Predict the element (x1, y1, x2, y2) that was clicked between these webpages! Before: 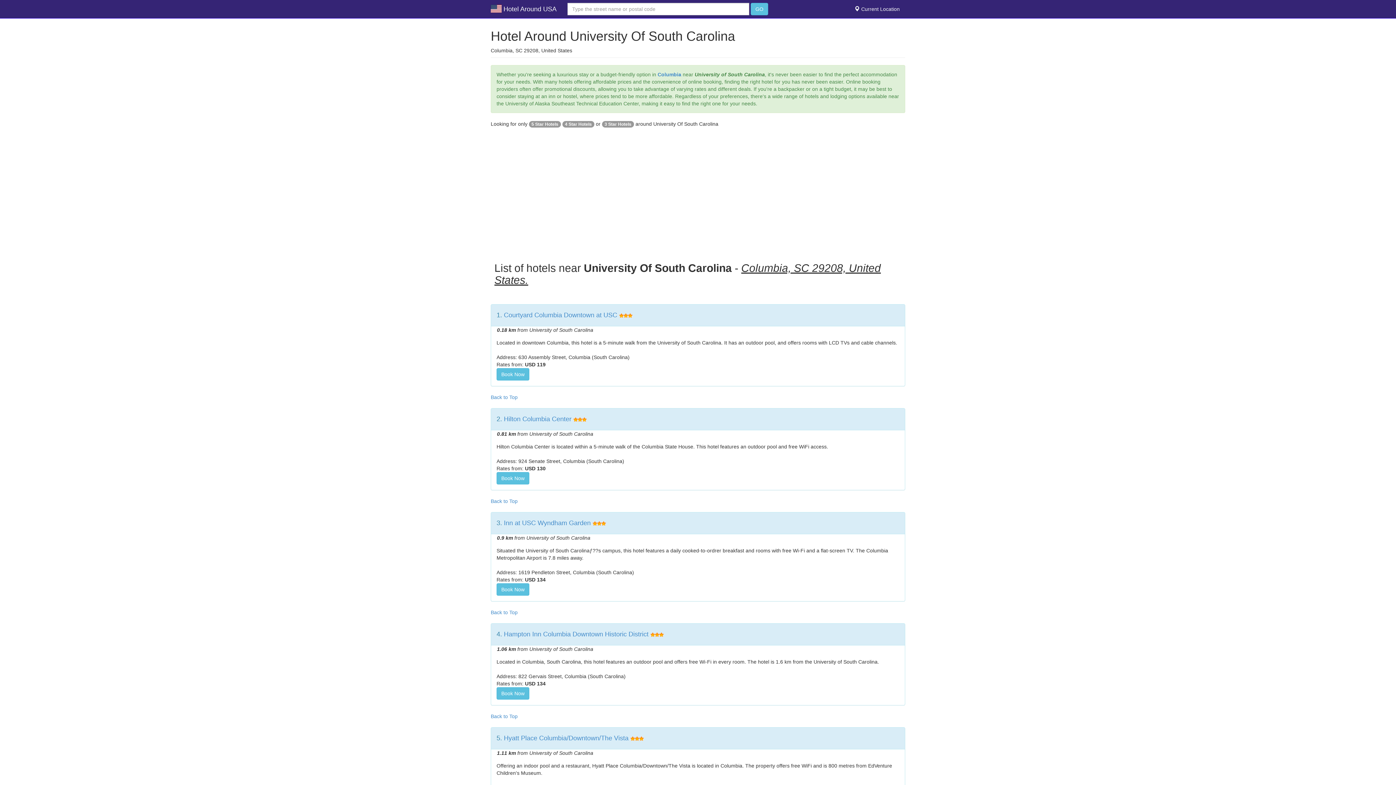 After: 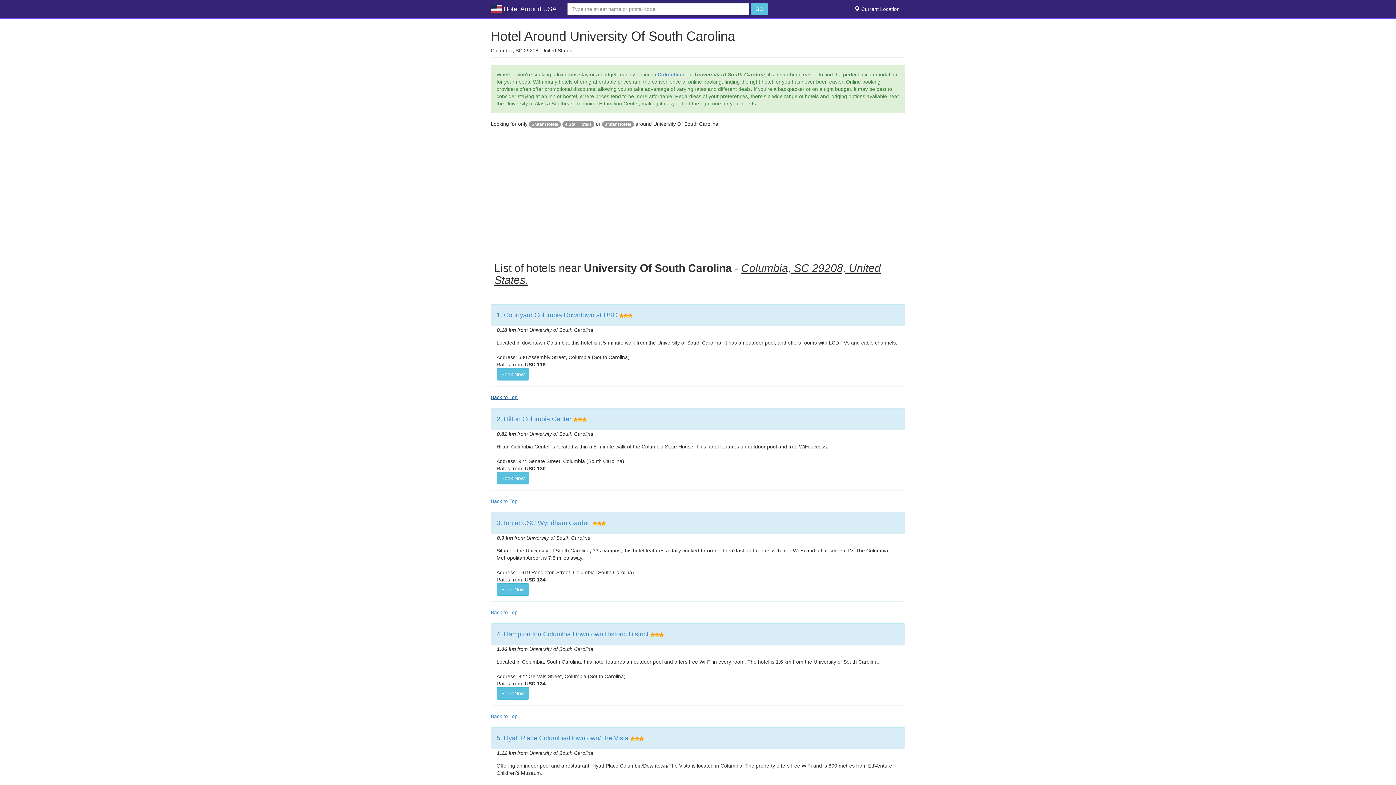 Action: label: Back to Top bbox: (490, 394, 517, 400)